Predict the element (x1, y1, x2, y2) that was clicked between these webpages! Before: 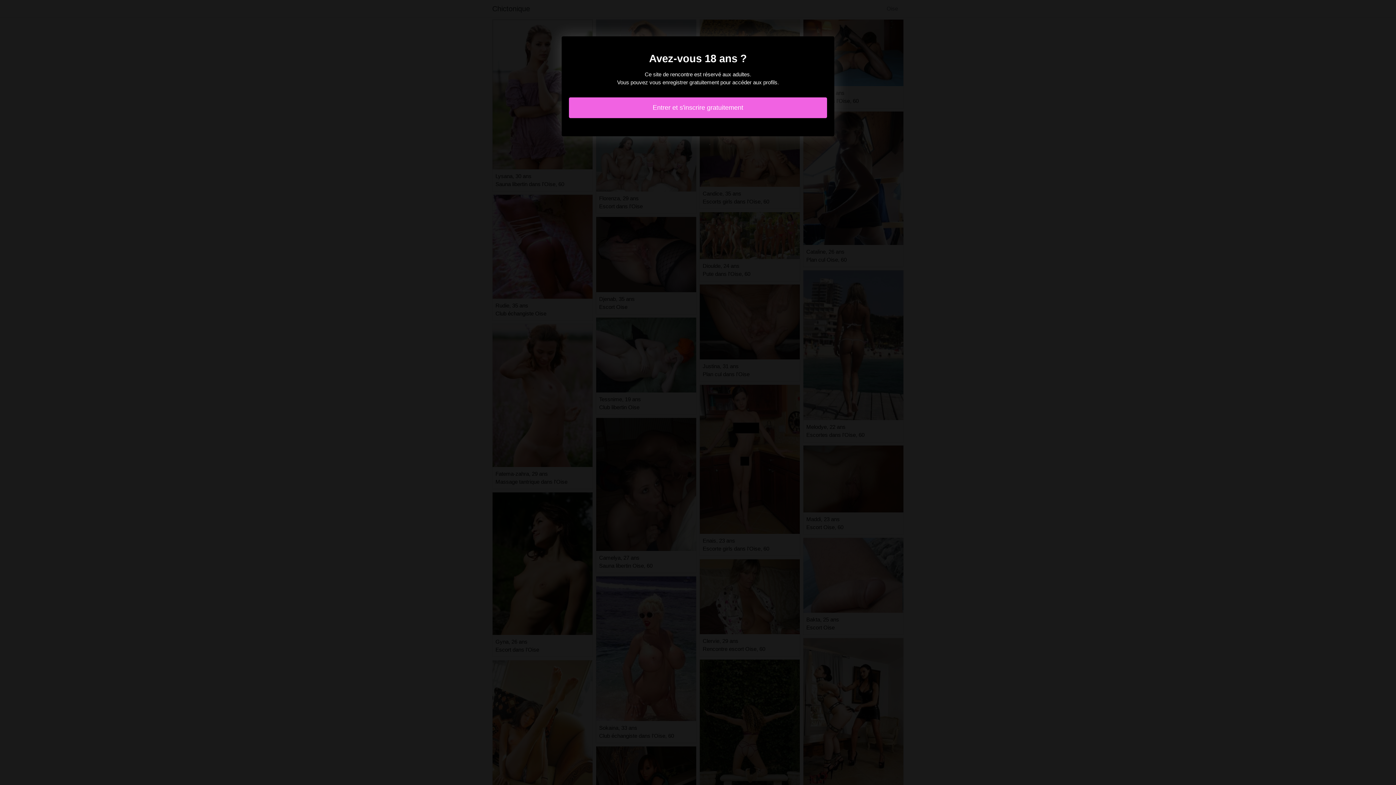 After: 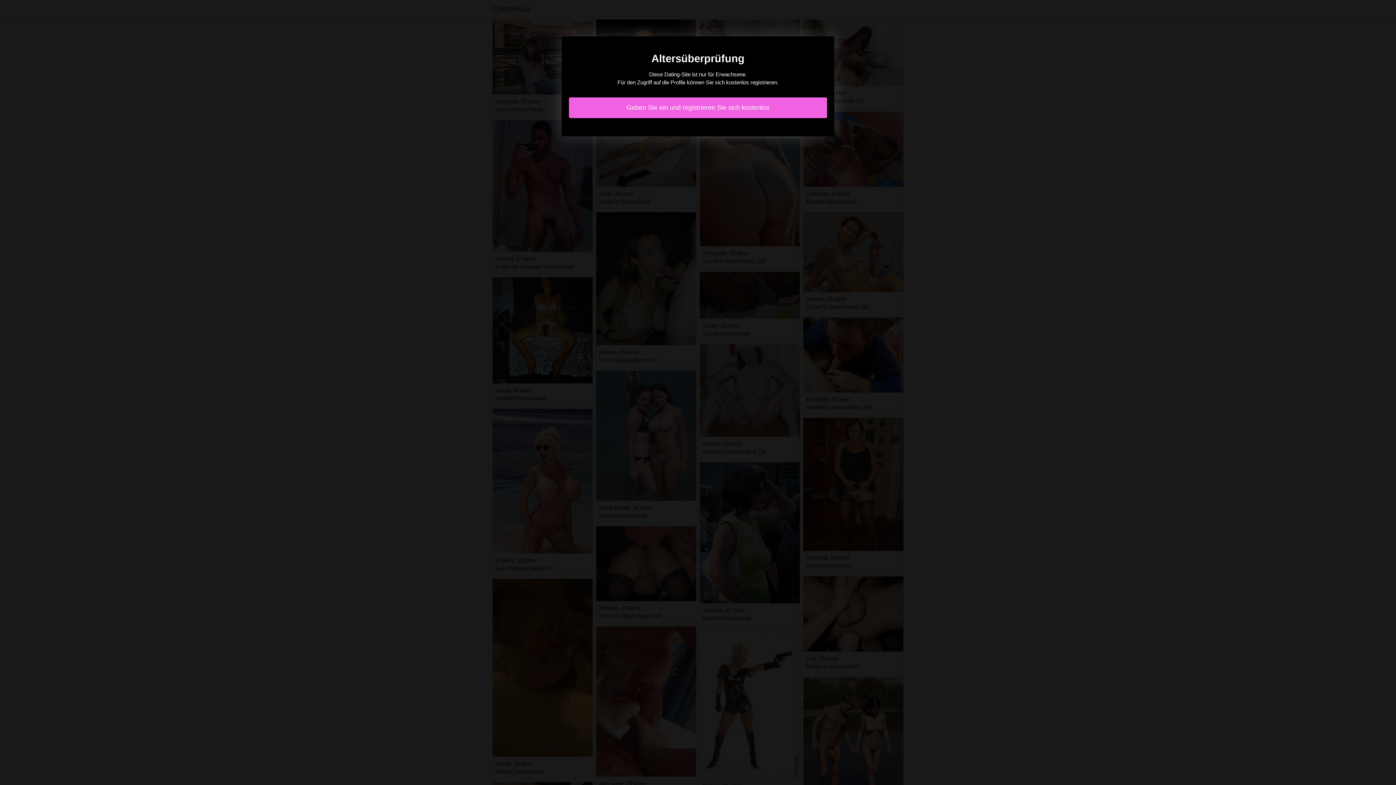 Action: bbox: (569, 97, 827, 118) label: Entrer et s'inscrire gratuitement